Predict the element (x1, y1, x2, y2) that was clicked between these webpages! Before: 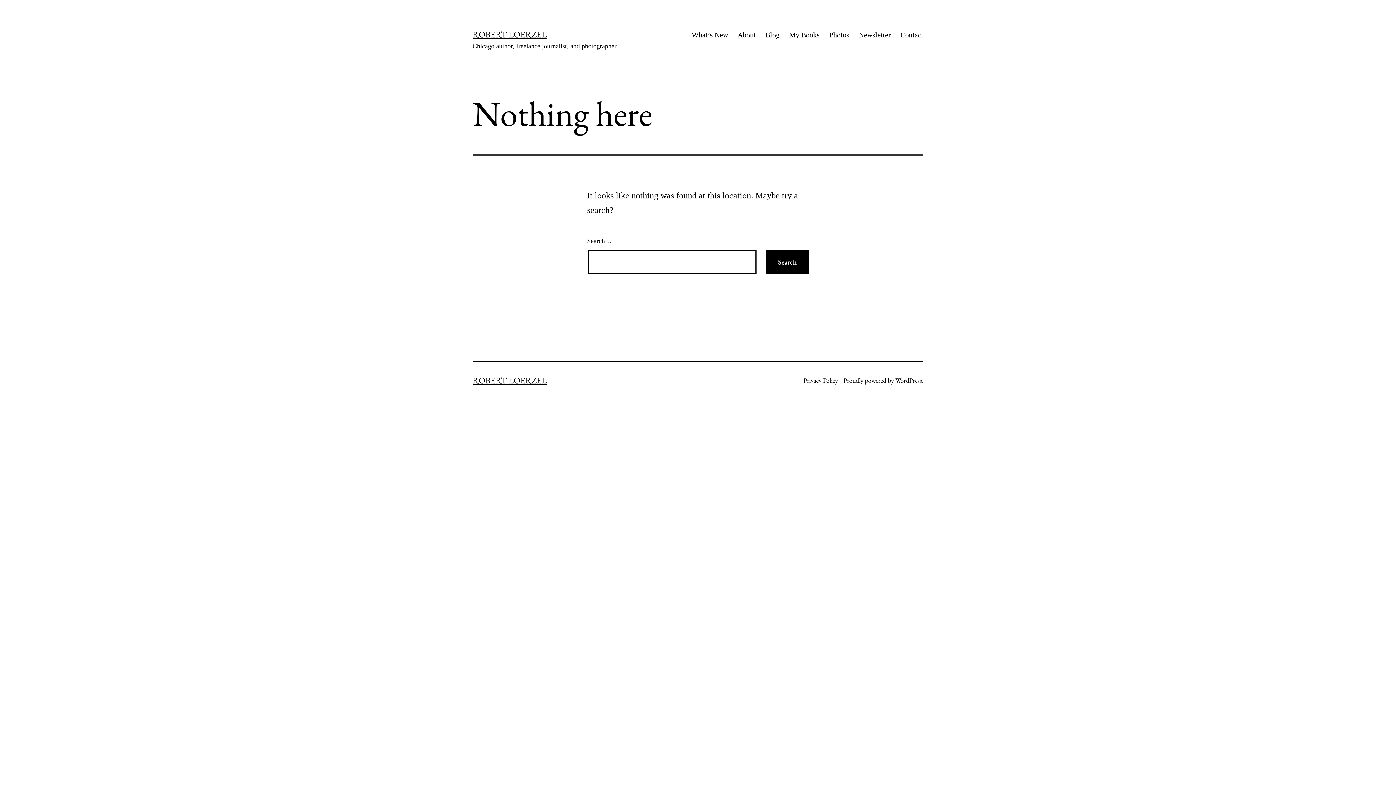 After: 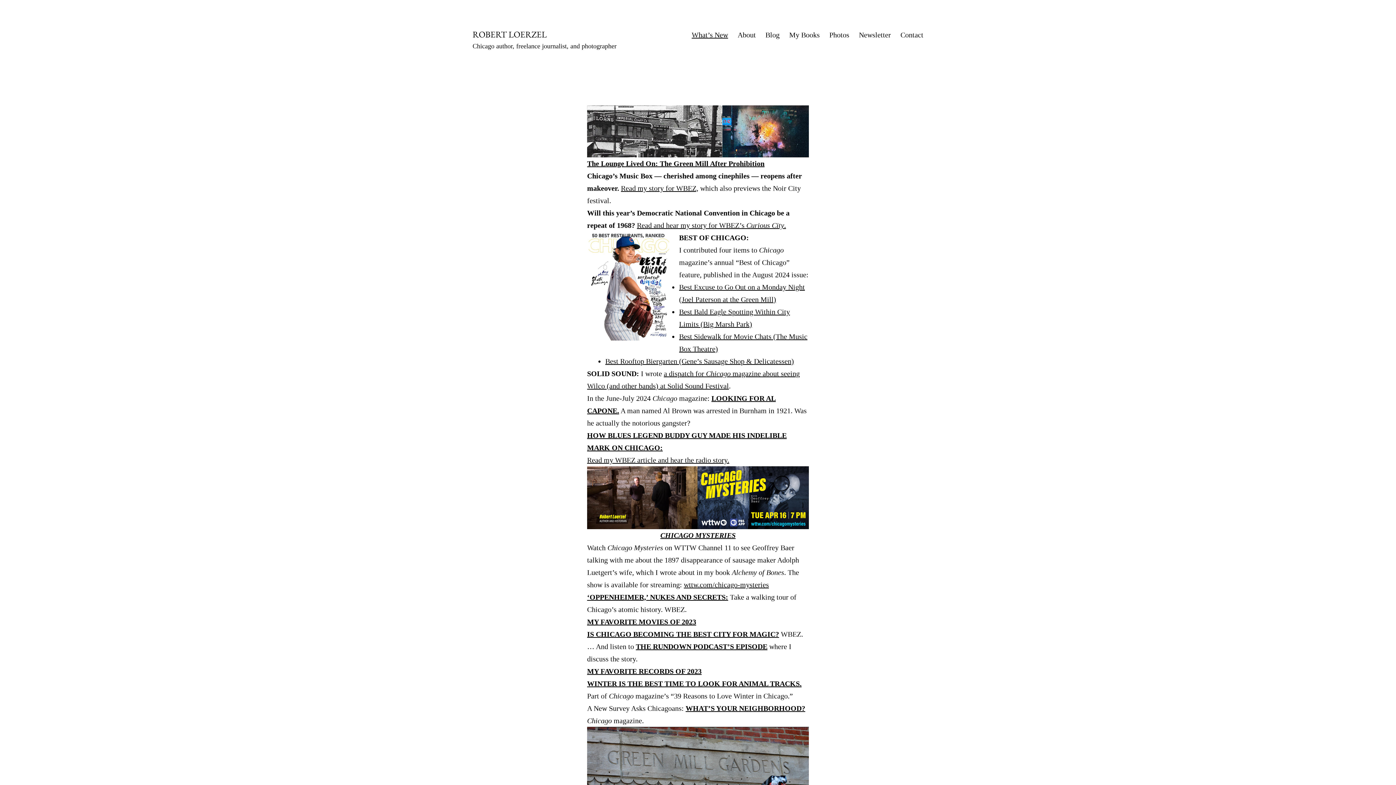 Action: bbox: (472, 28, 546, 40) label: ROBERT LOERZEL